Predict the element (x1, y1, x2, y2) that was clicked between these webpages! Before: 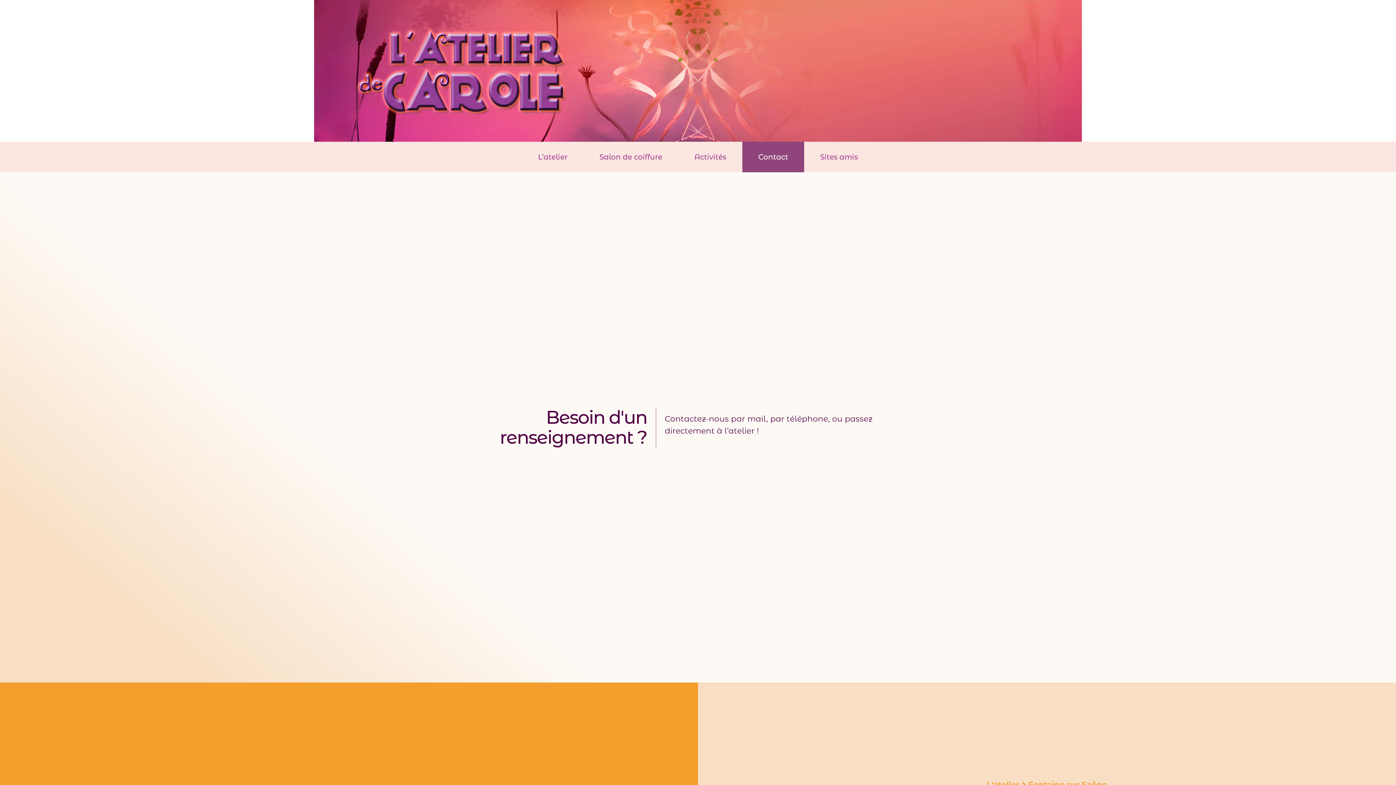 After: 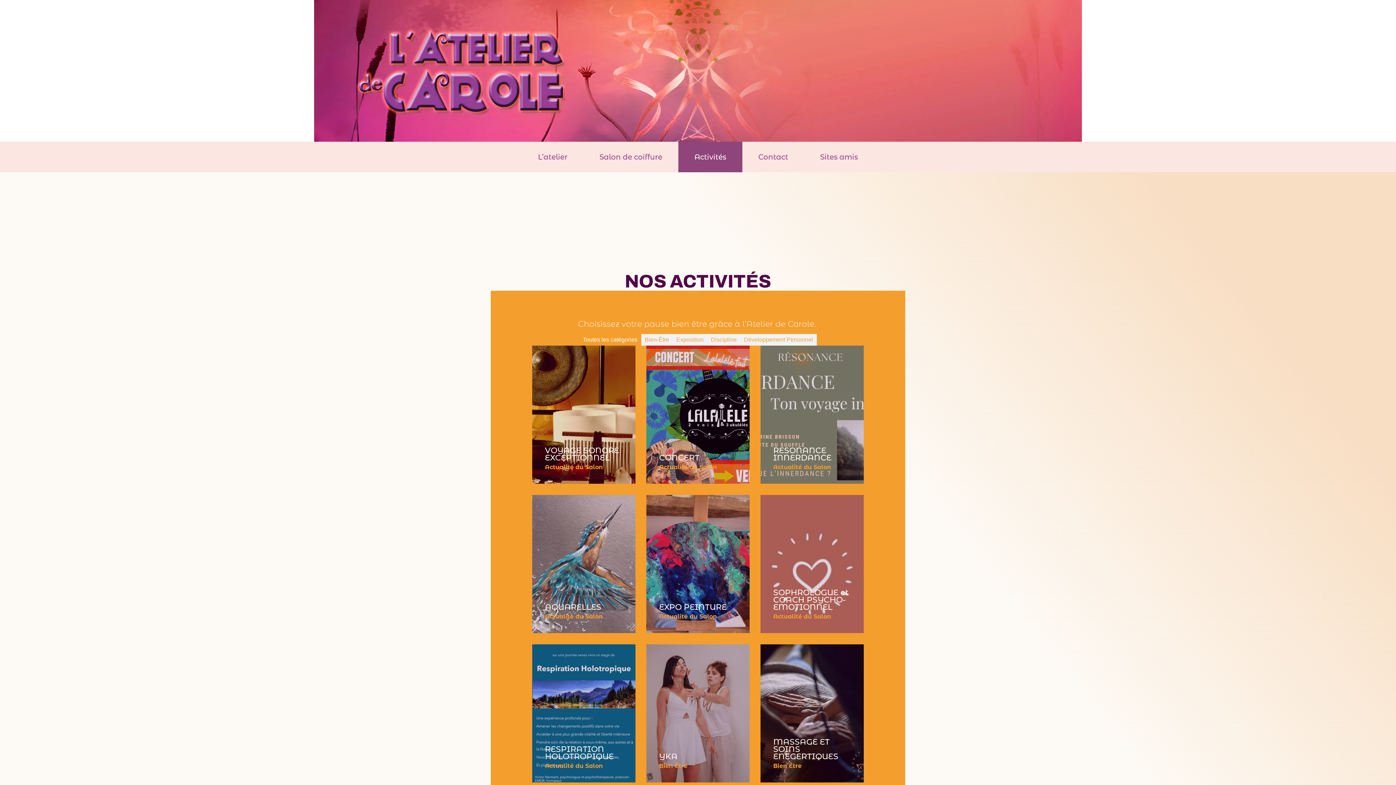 Action: bbox: (678, 141, 742, 172) label: Activités